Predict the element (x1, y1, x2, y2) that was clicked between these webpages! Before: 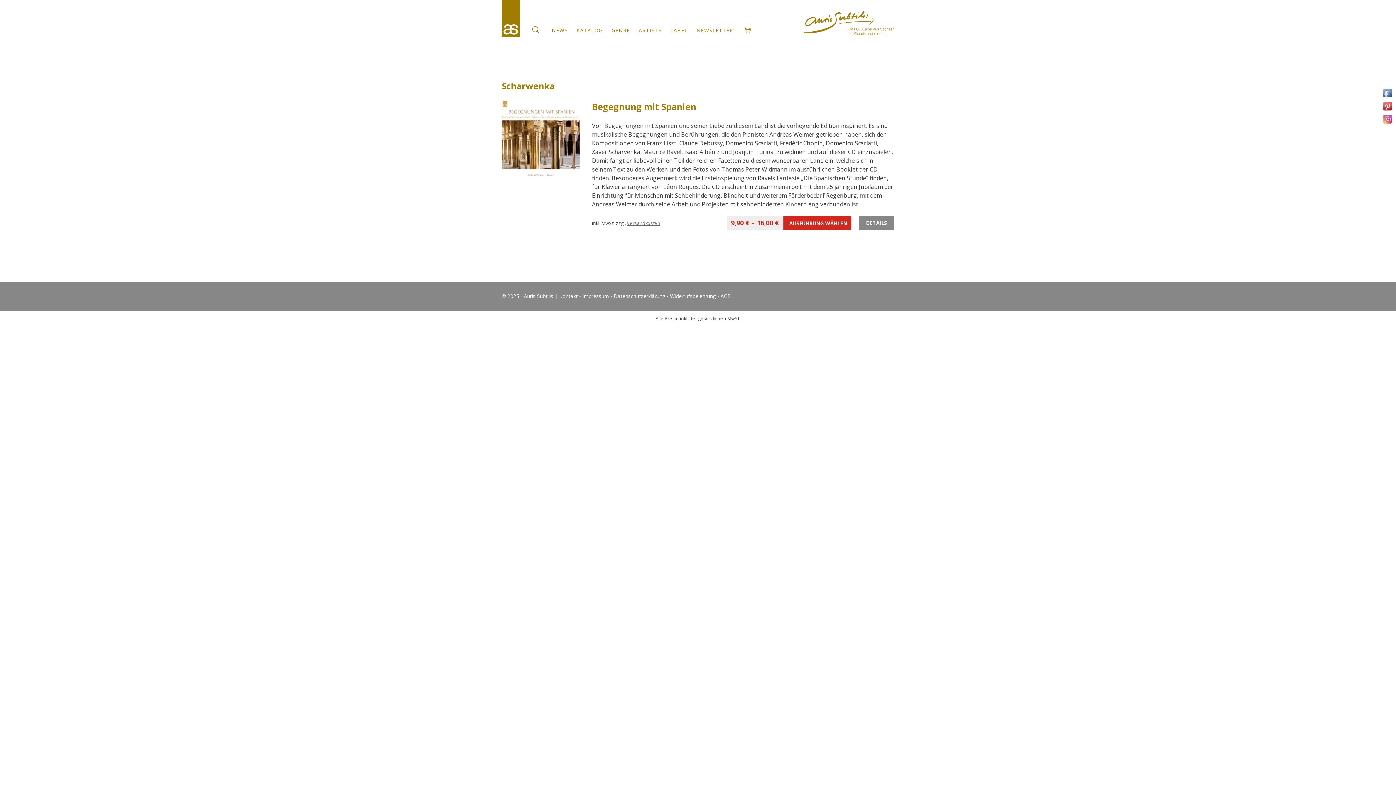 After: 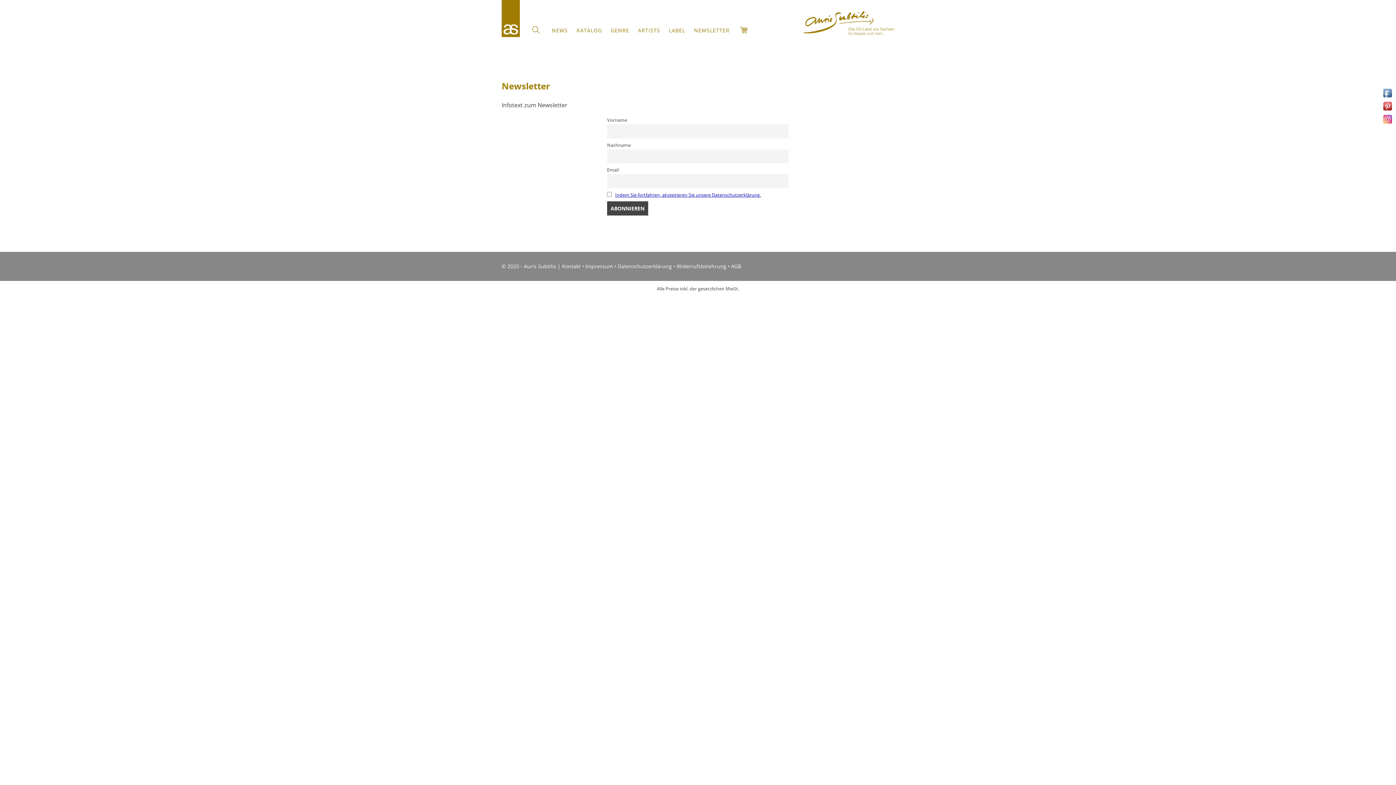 Action: label: NEWSLETTER bbox: (696, 22, 733, 36)